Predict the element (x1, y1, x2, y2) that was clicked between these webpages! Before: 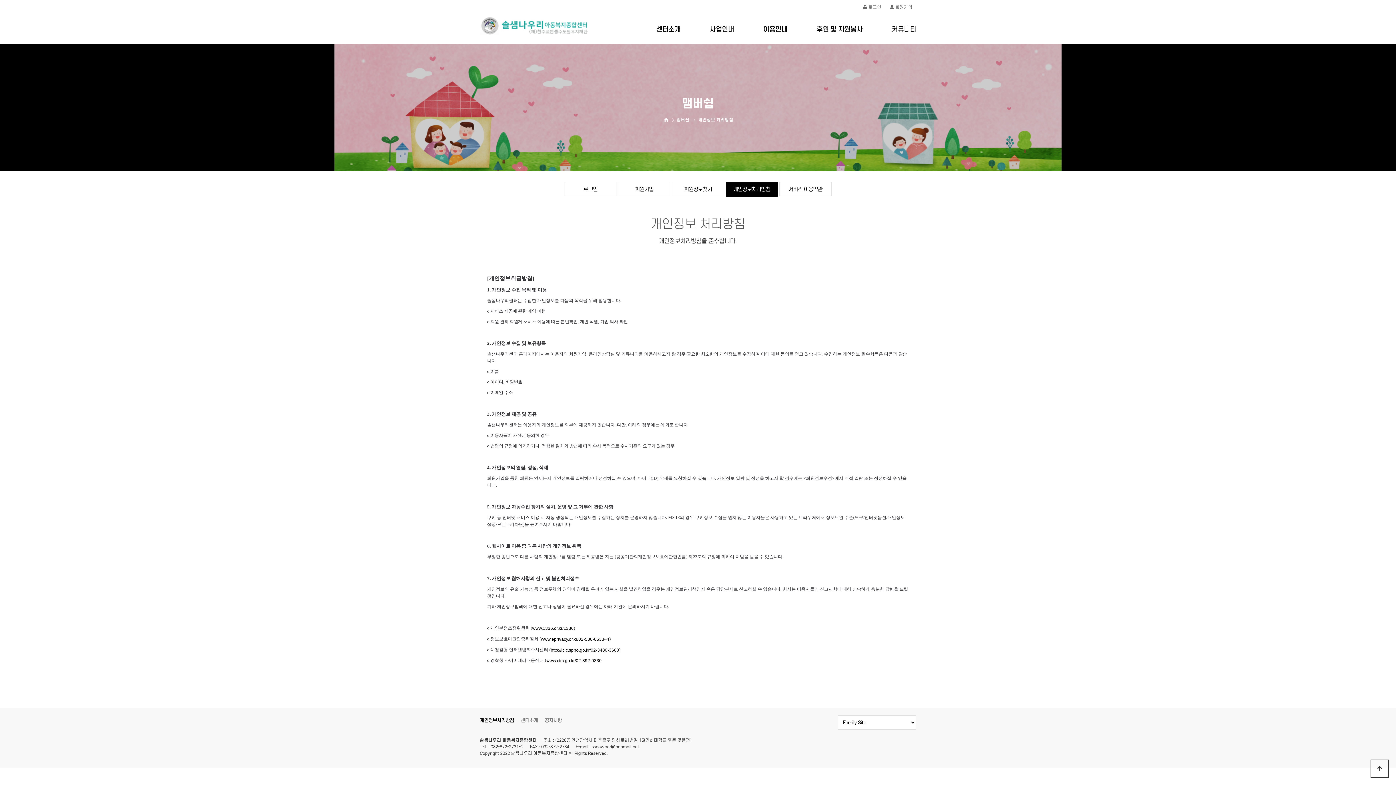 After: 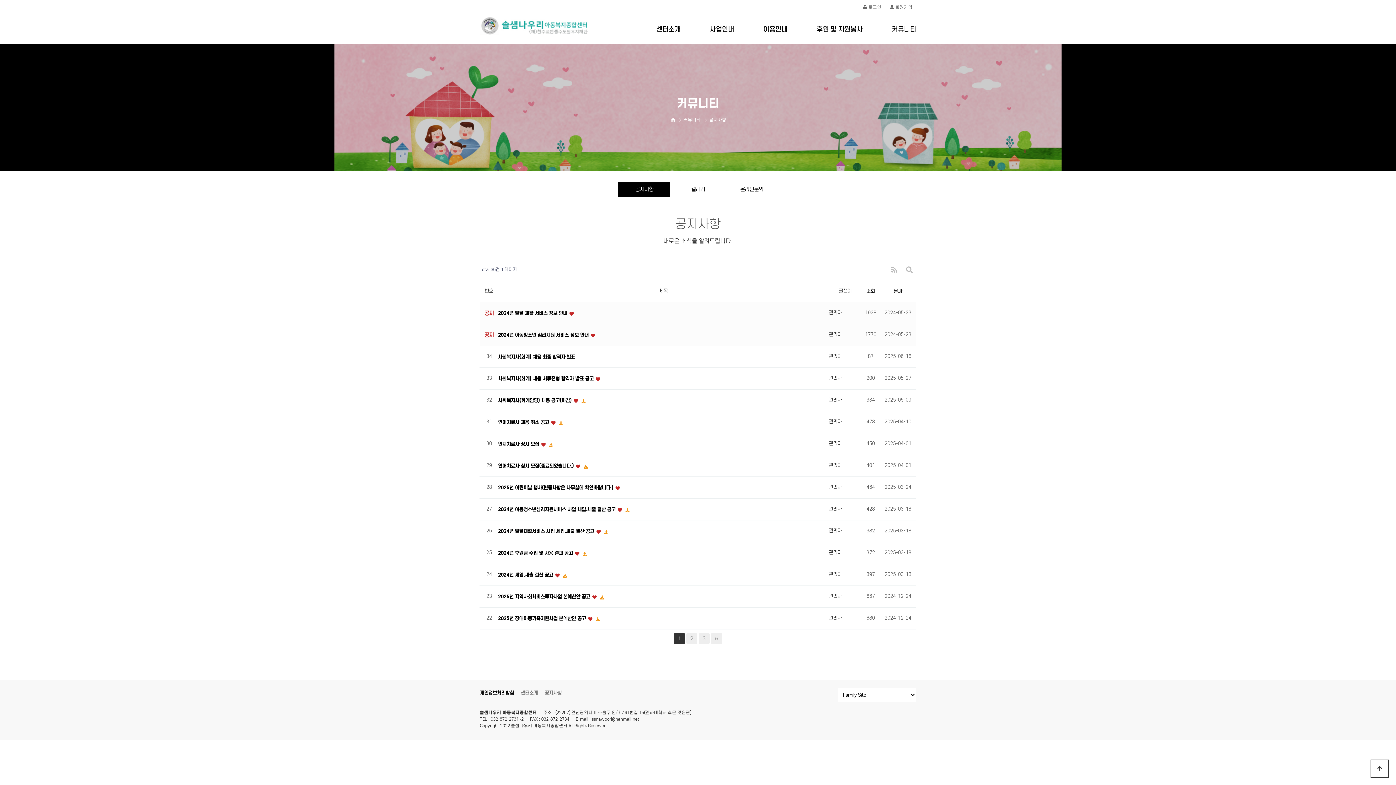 Action: label: 공지사항 bbox: (544, 717, 567, 724)